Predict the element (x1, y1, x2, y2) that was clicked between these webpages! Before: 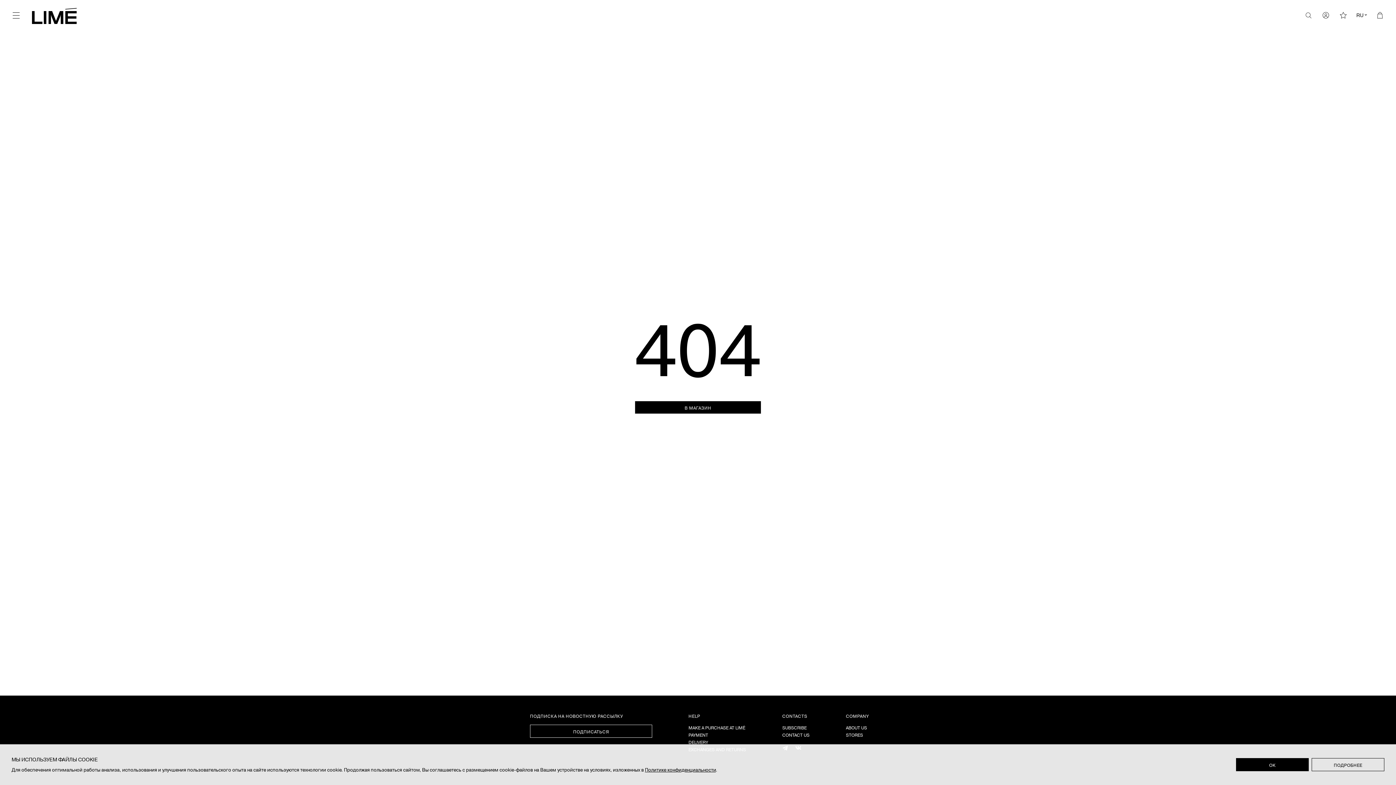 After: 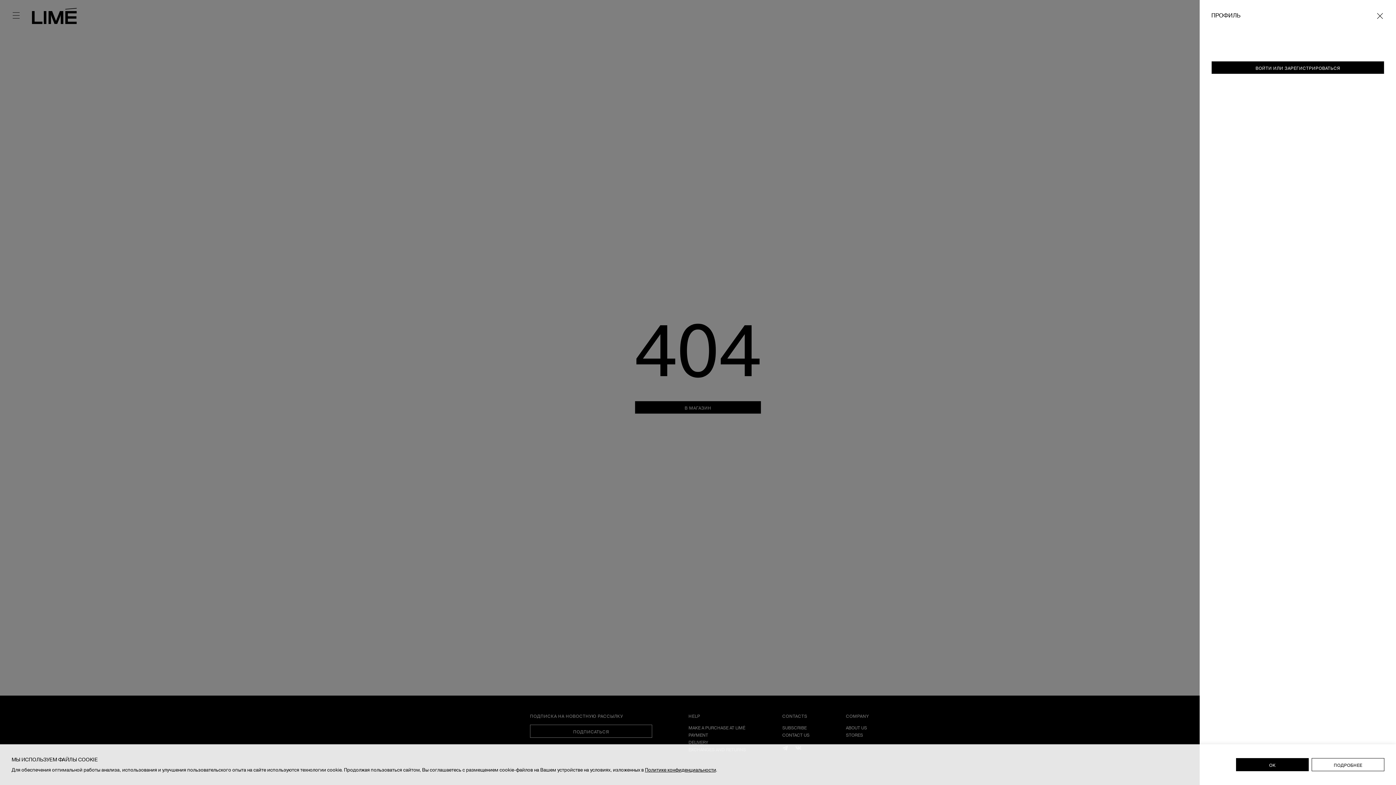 Action: label: Личный кабинет bbox: (1321, 10, 1330, 19)